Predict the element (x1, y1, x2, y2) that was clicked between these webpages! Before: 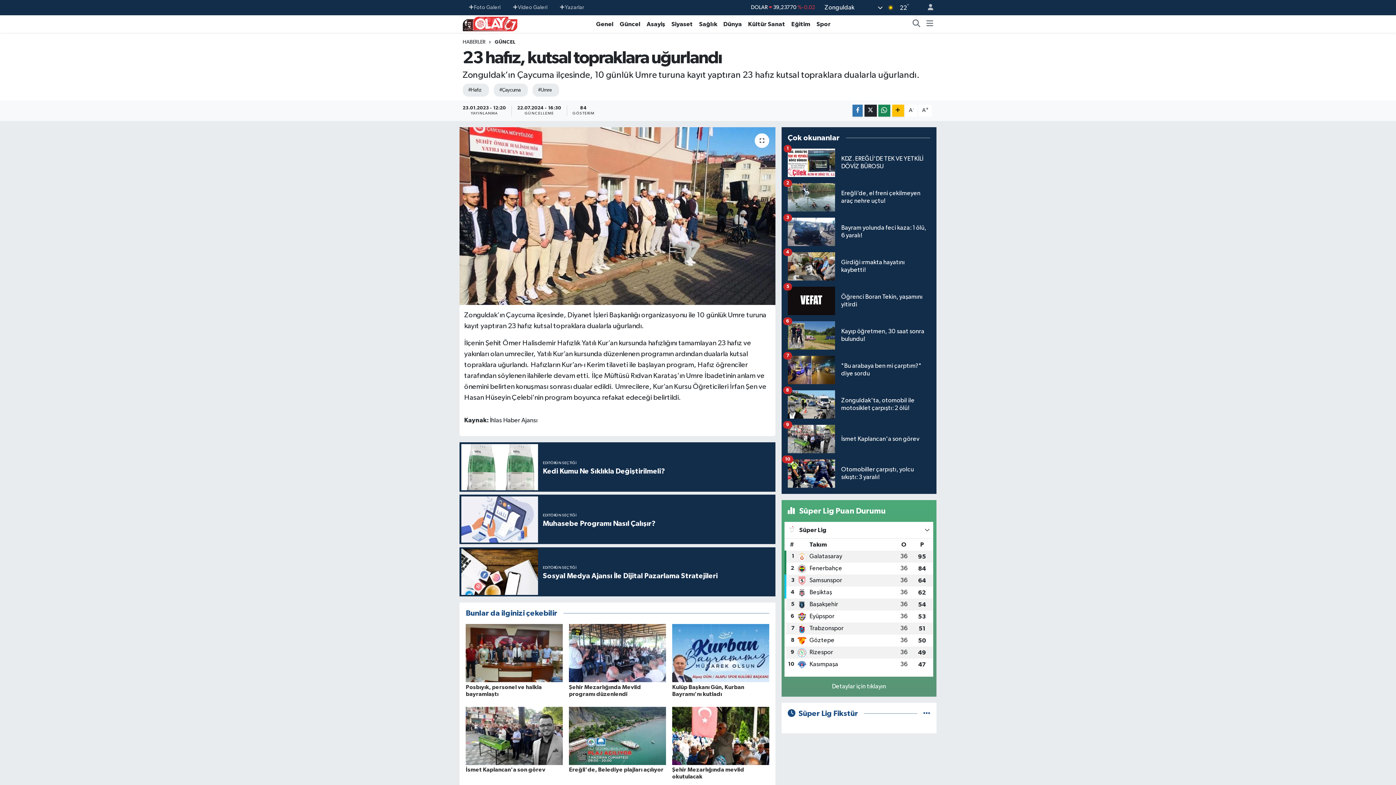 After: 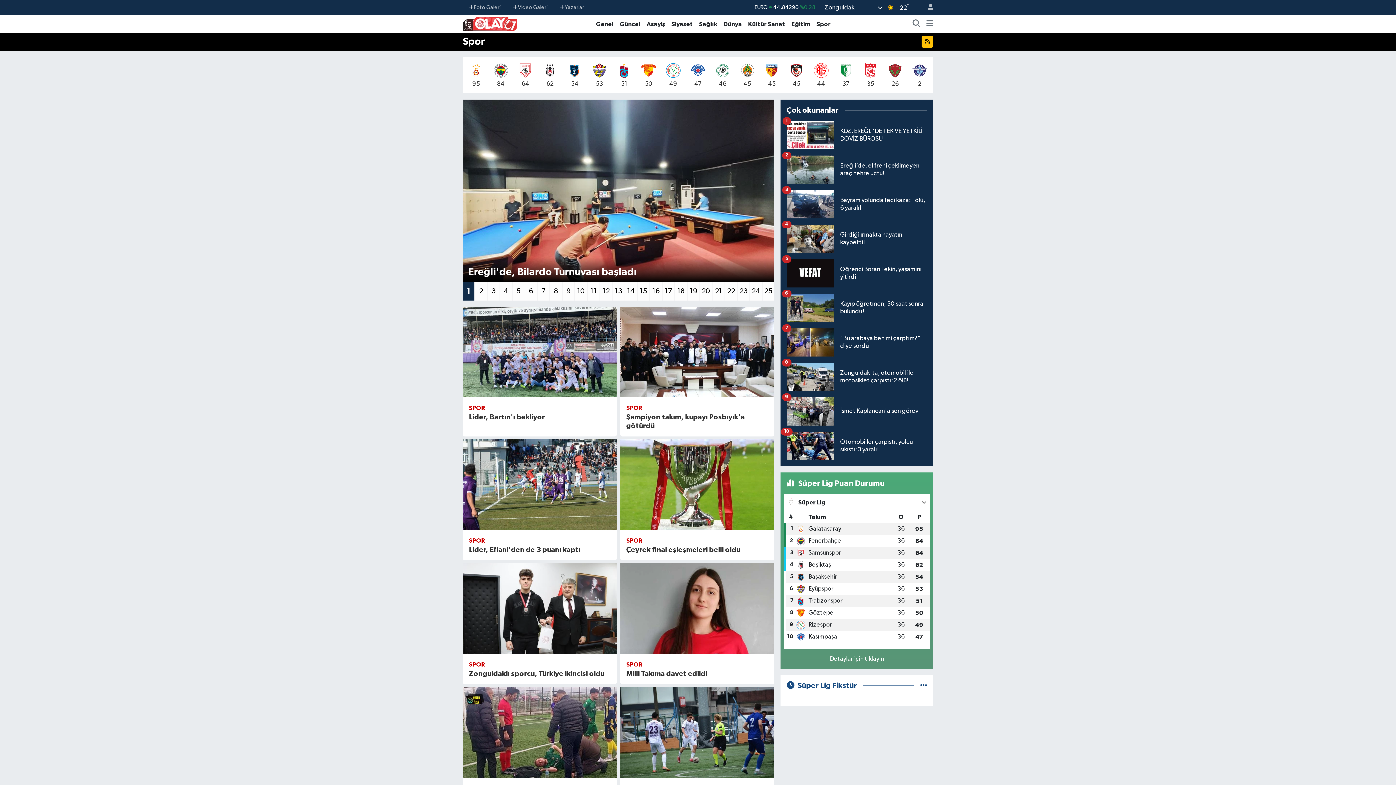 Action: label: Spor bbox: (813, 19, 833, 28)